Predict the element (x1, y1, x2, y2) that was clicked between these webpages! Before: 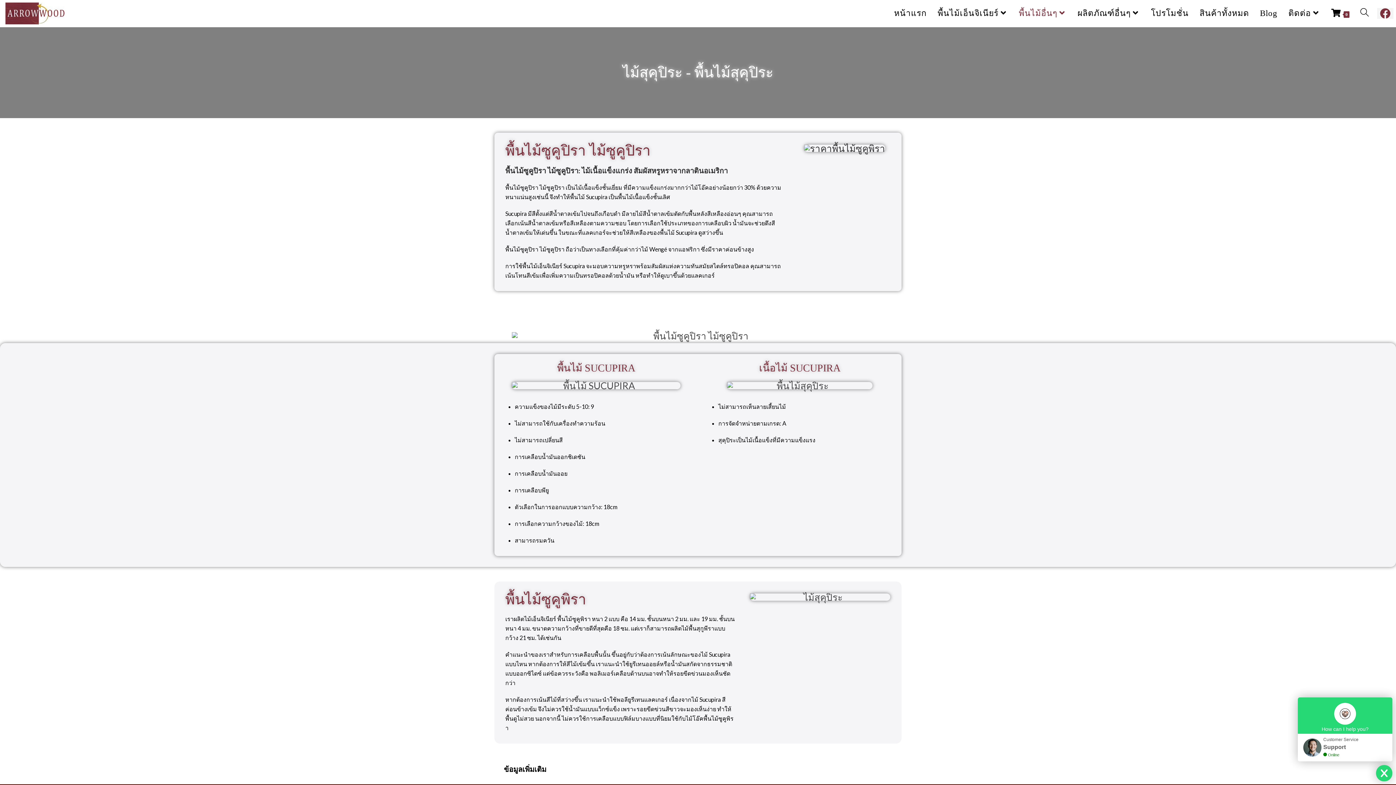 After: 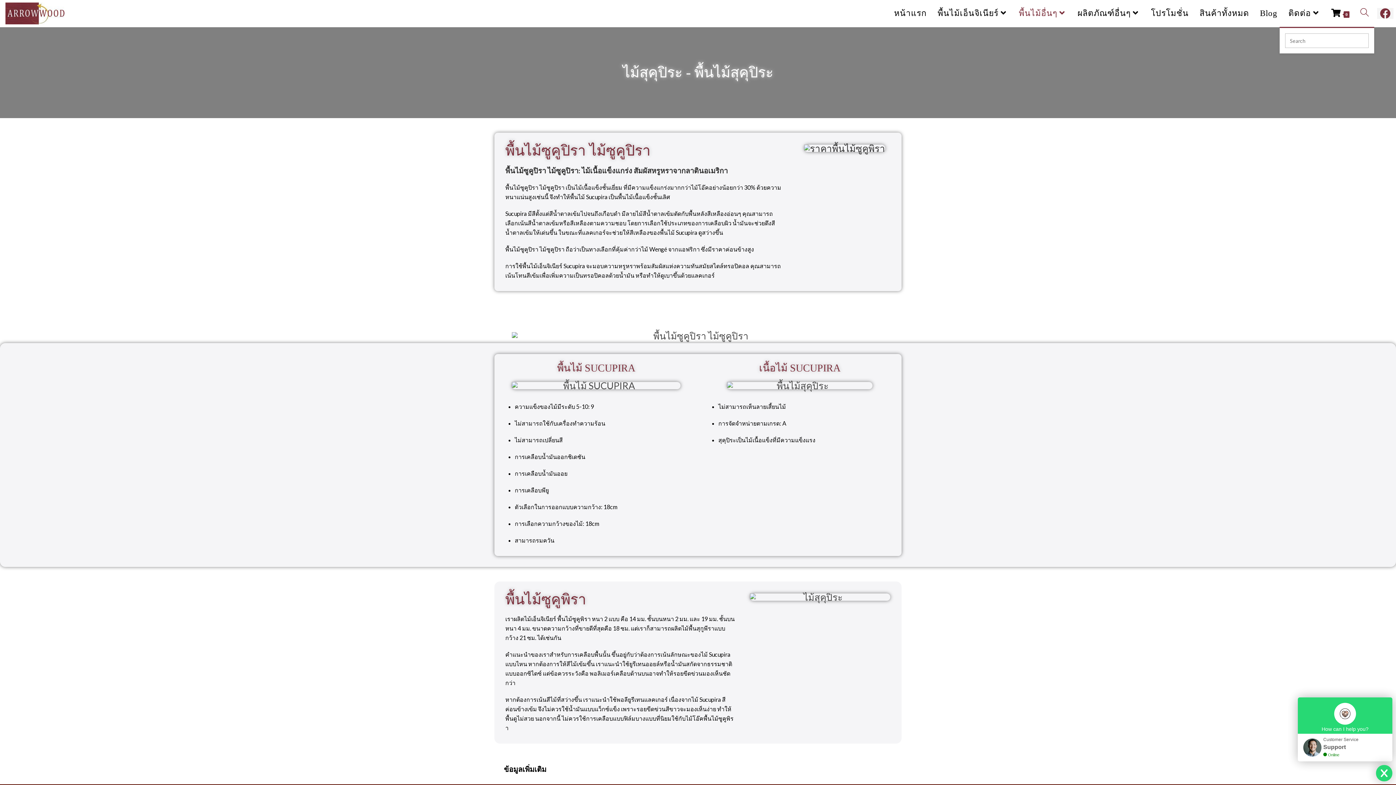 Action: label: Toggle website search bbox: (1355, 0, 1374, 26)